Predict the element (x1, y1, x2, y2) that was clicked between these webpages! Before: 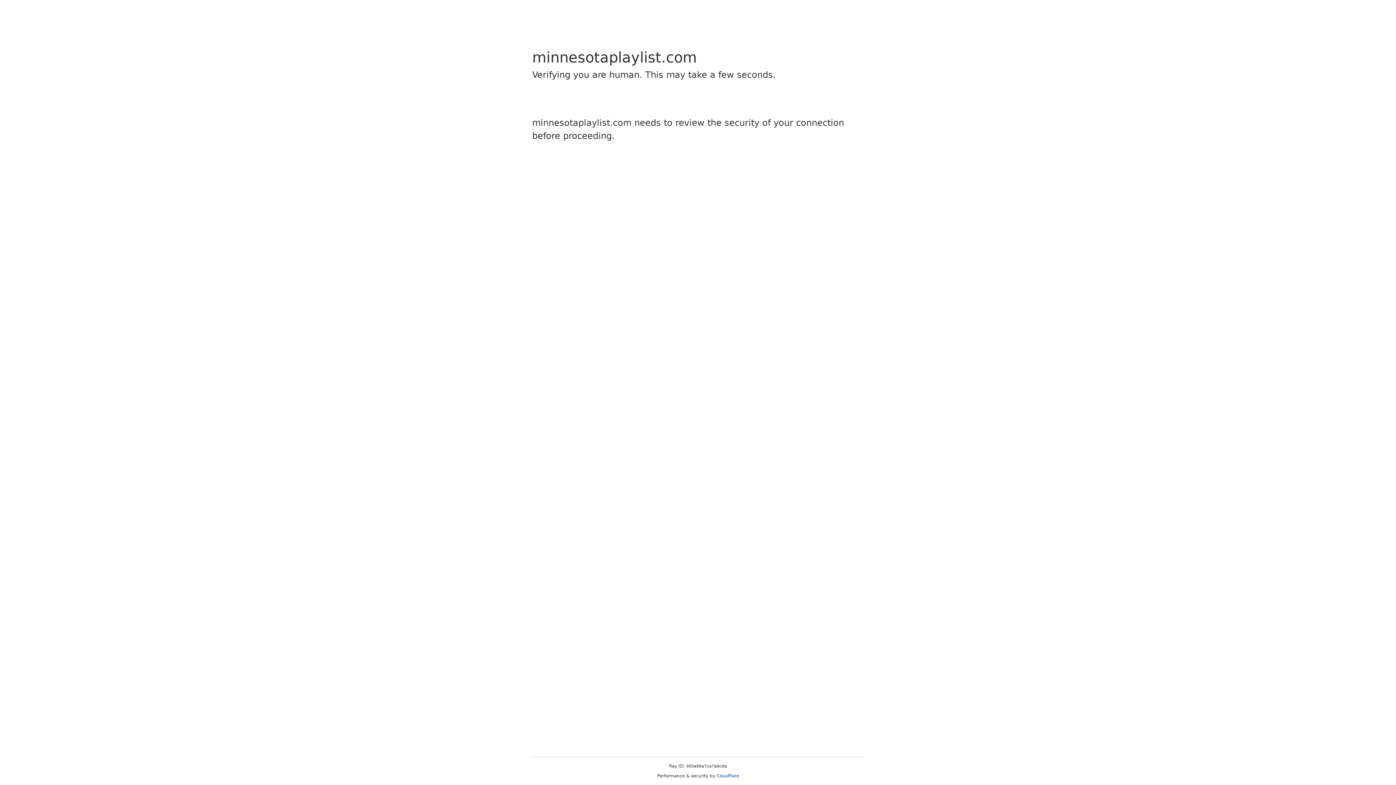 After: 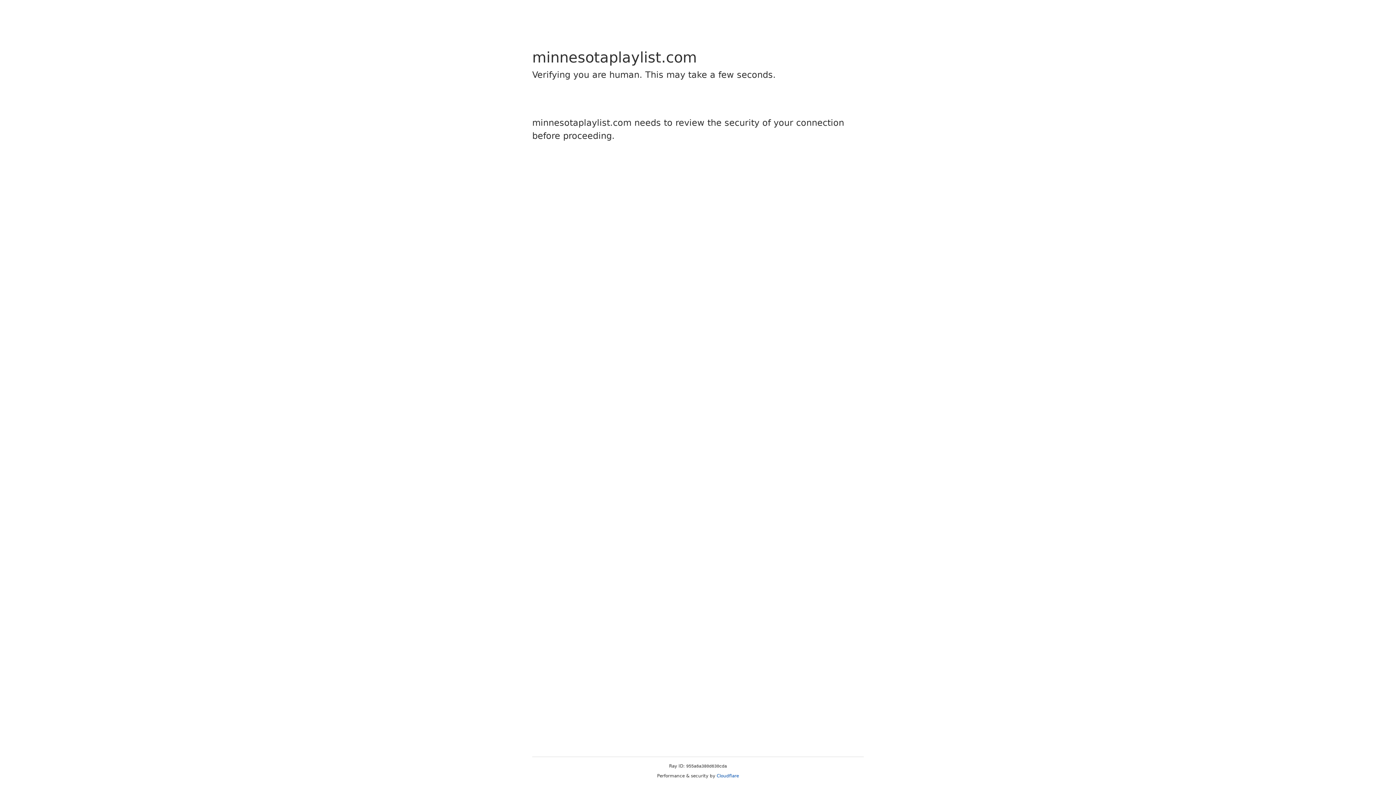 Action: bbox: (716, 773, 739, 778) label: Cloudflare